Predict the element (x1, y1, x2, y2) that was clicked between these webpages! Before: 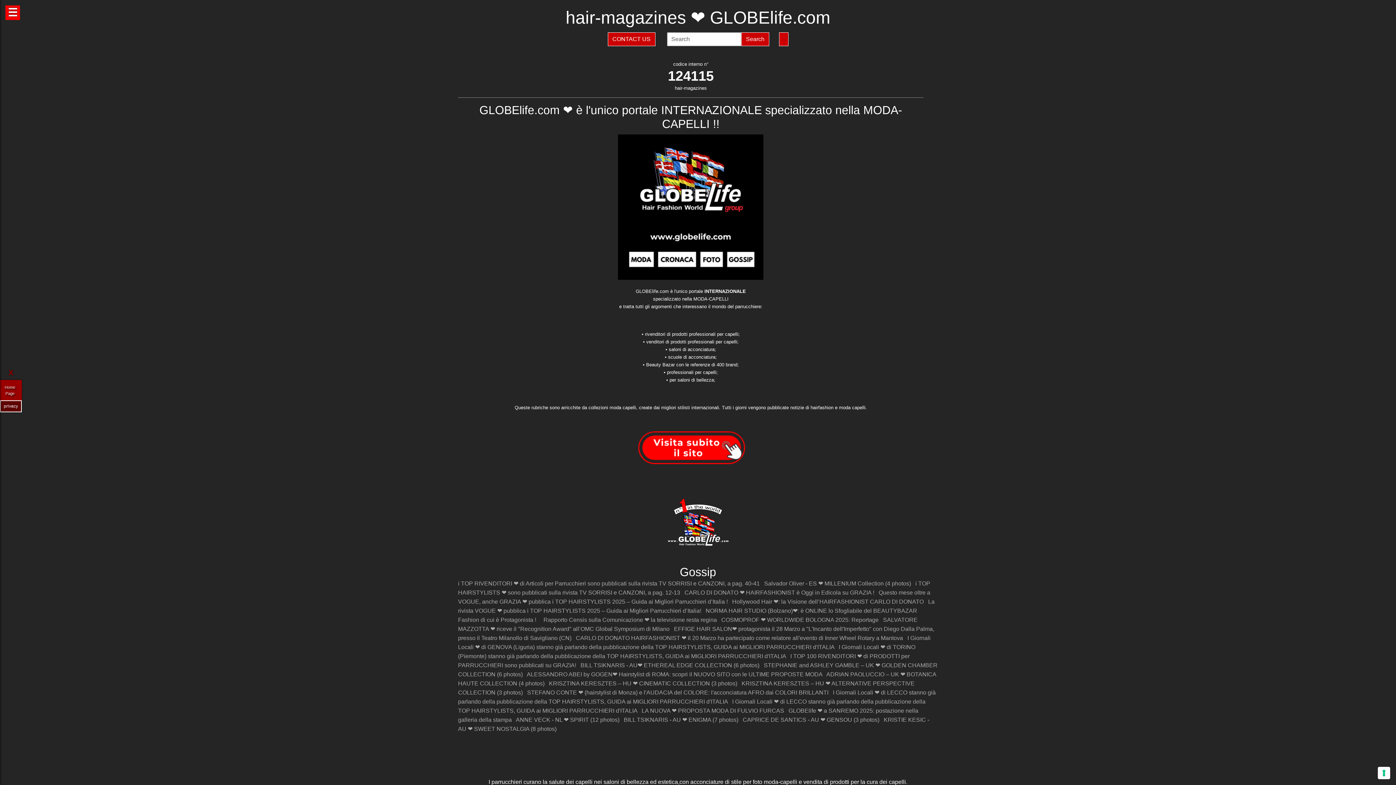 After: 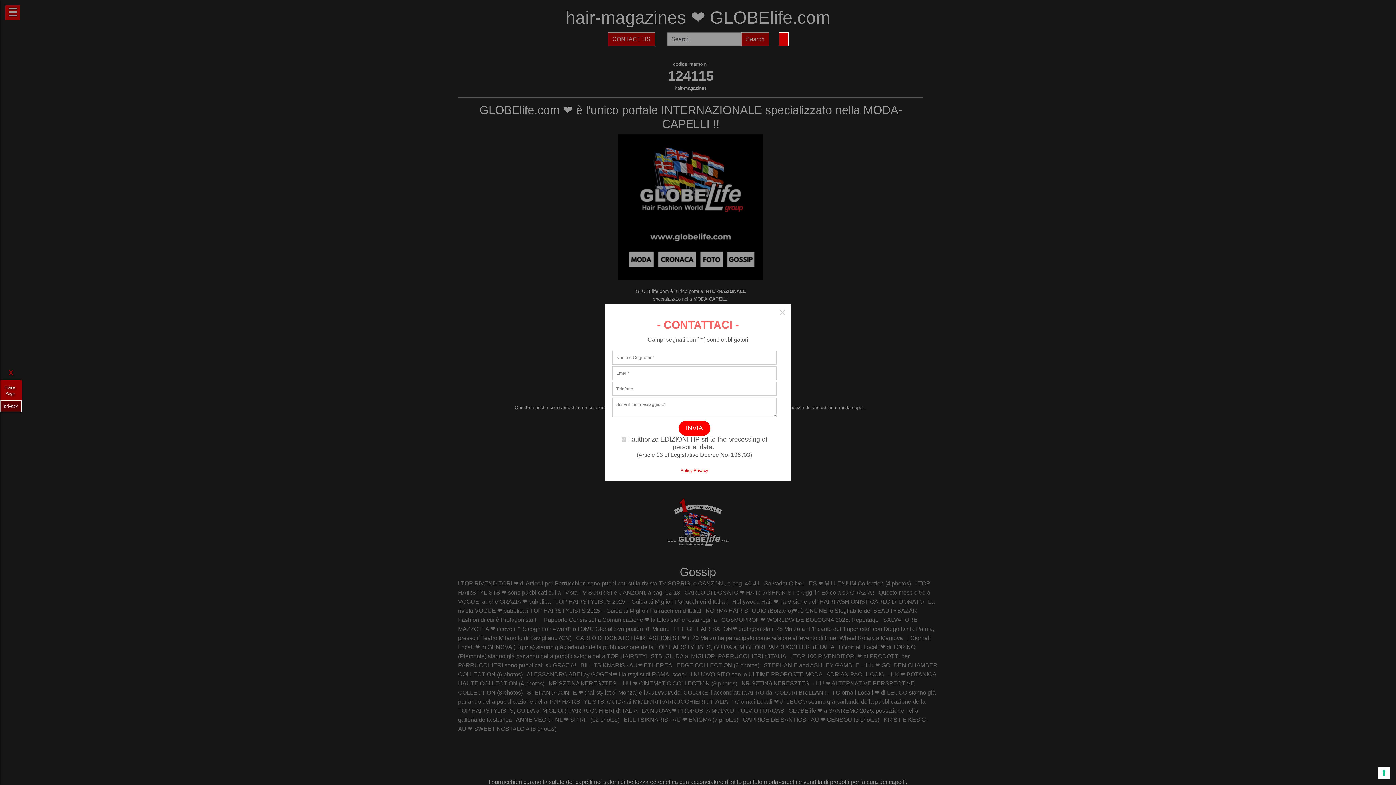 Action: label: CONTACT US bbox: (607, 32, 661, 46)